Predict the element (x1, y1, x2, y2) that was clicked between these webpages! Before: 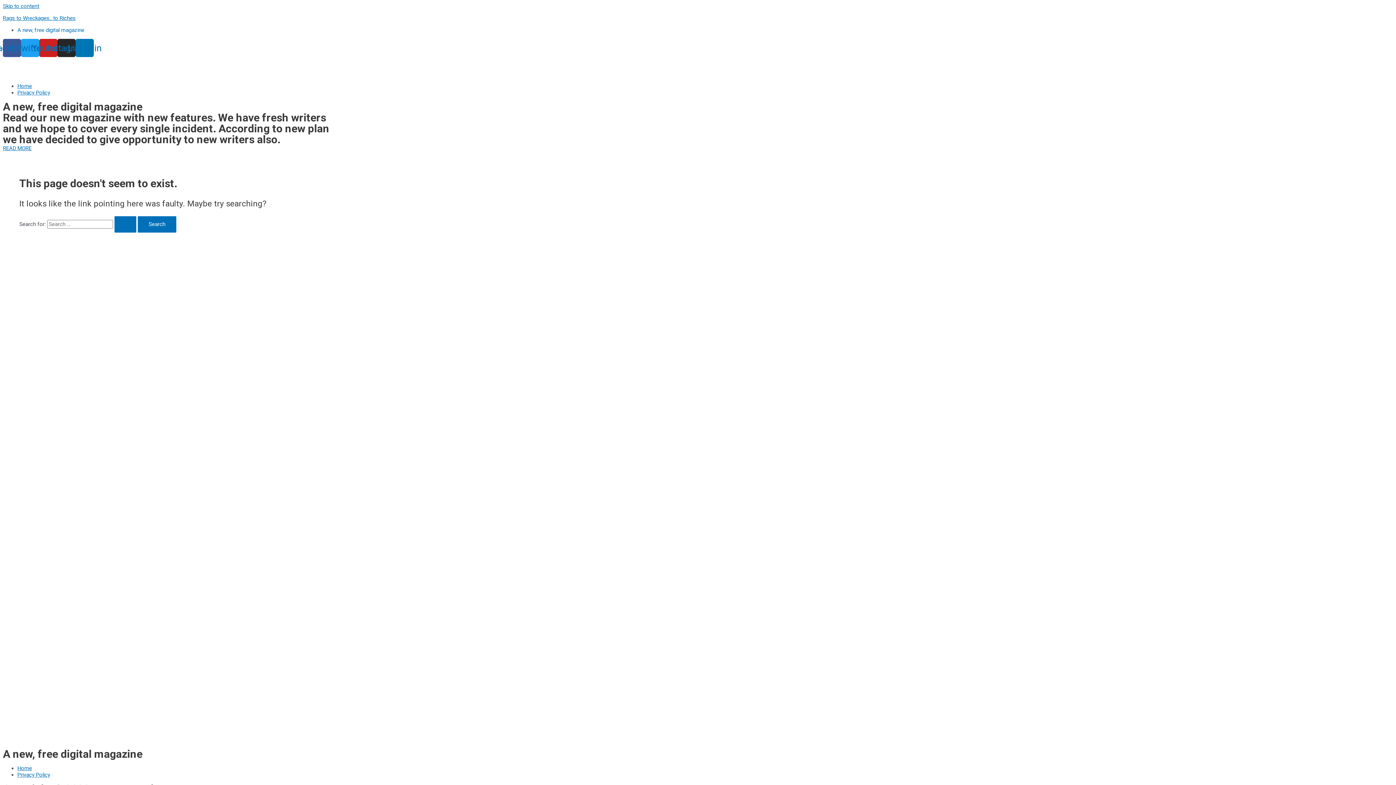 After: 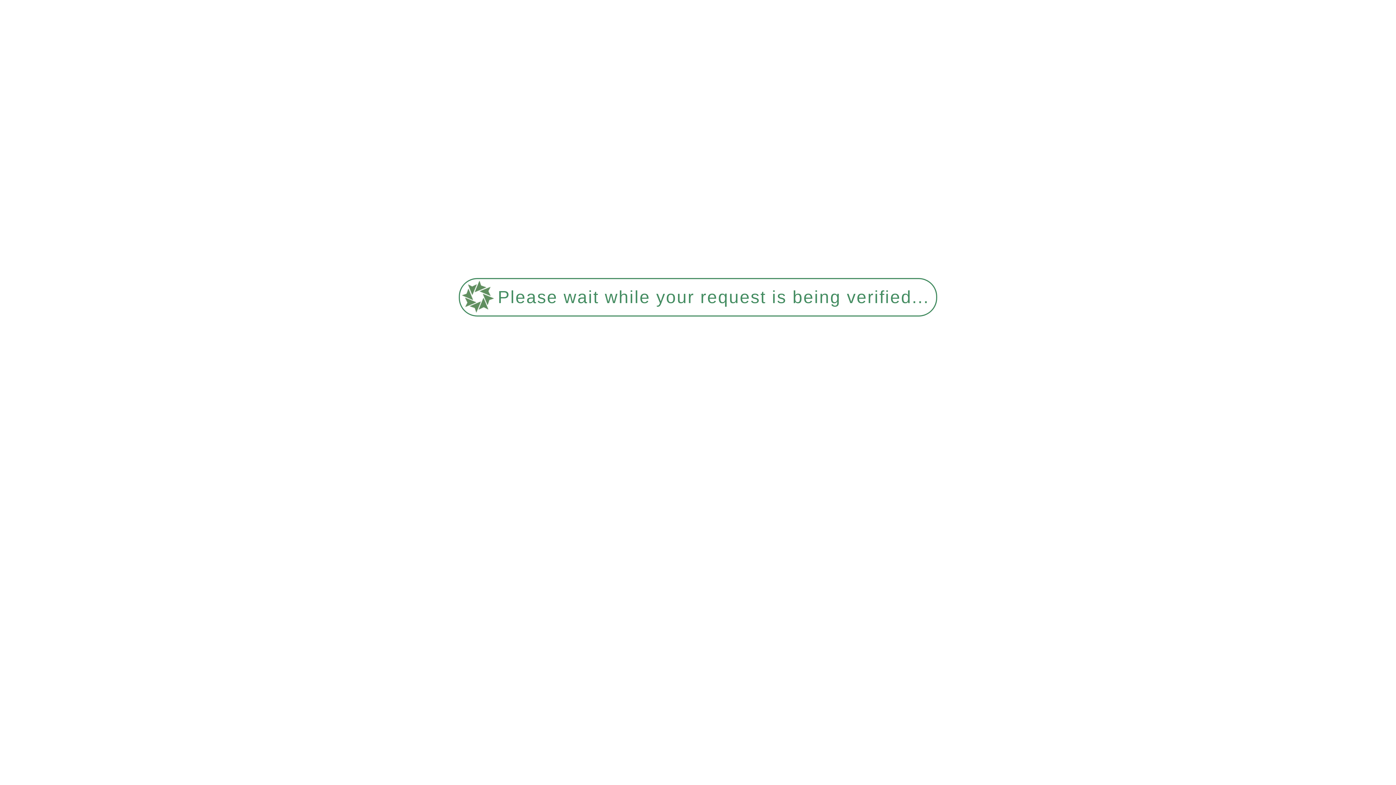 Action: label: Privacy Policy bbox: (17, 772, 50, 778)